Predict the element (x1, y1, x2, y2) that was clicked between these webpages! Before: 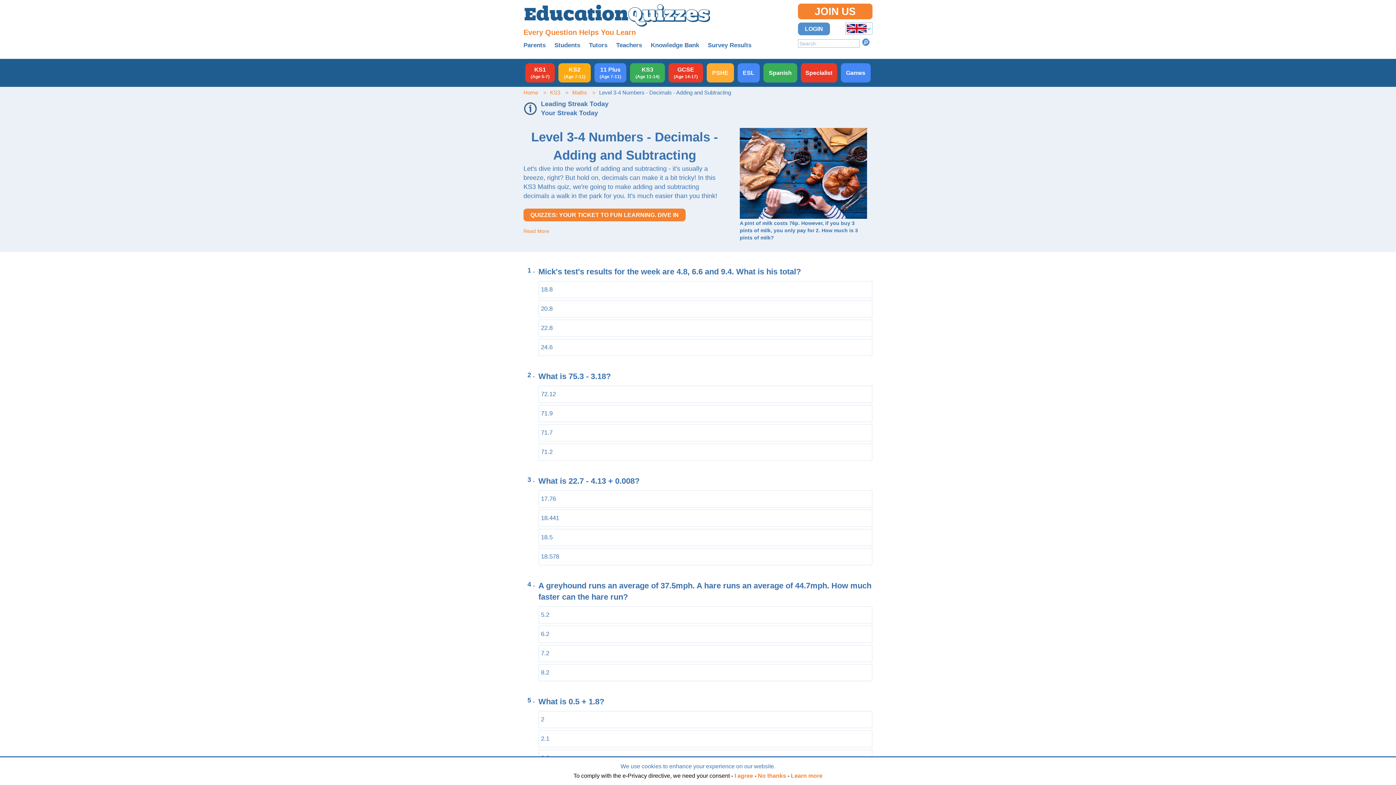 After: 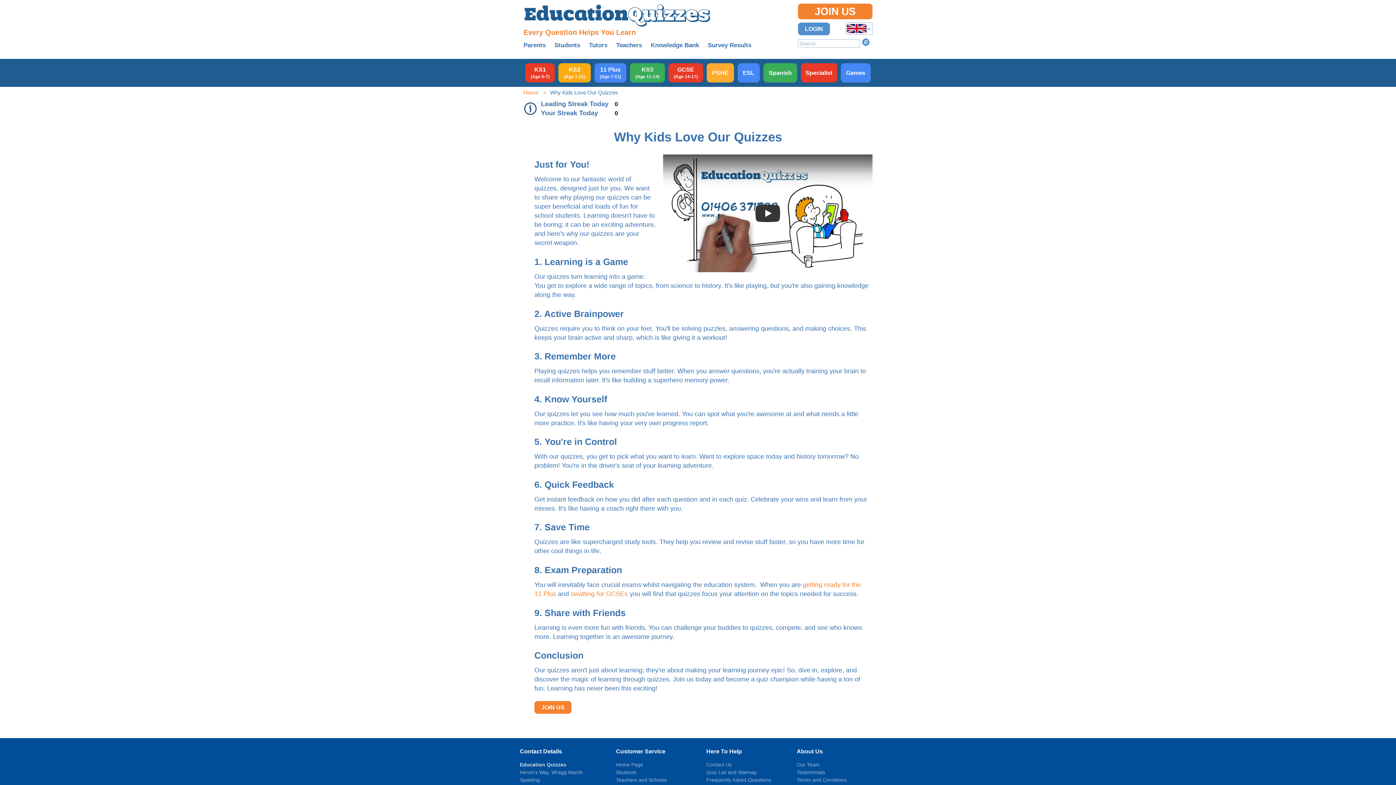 Action: label: QUIZZES: YOUR TICKET TO FUN LEARNING. DIVE IN bbox: (523, 208, 685, 221)